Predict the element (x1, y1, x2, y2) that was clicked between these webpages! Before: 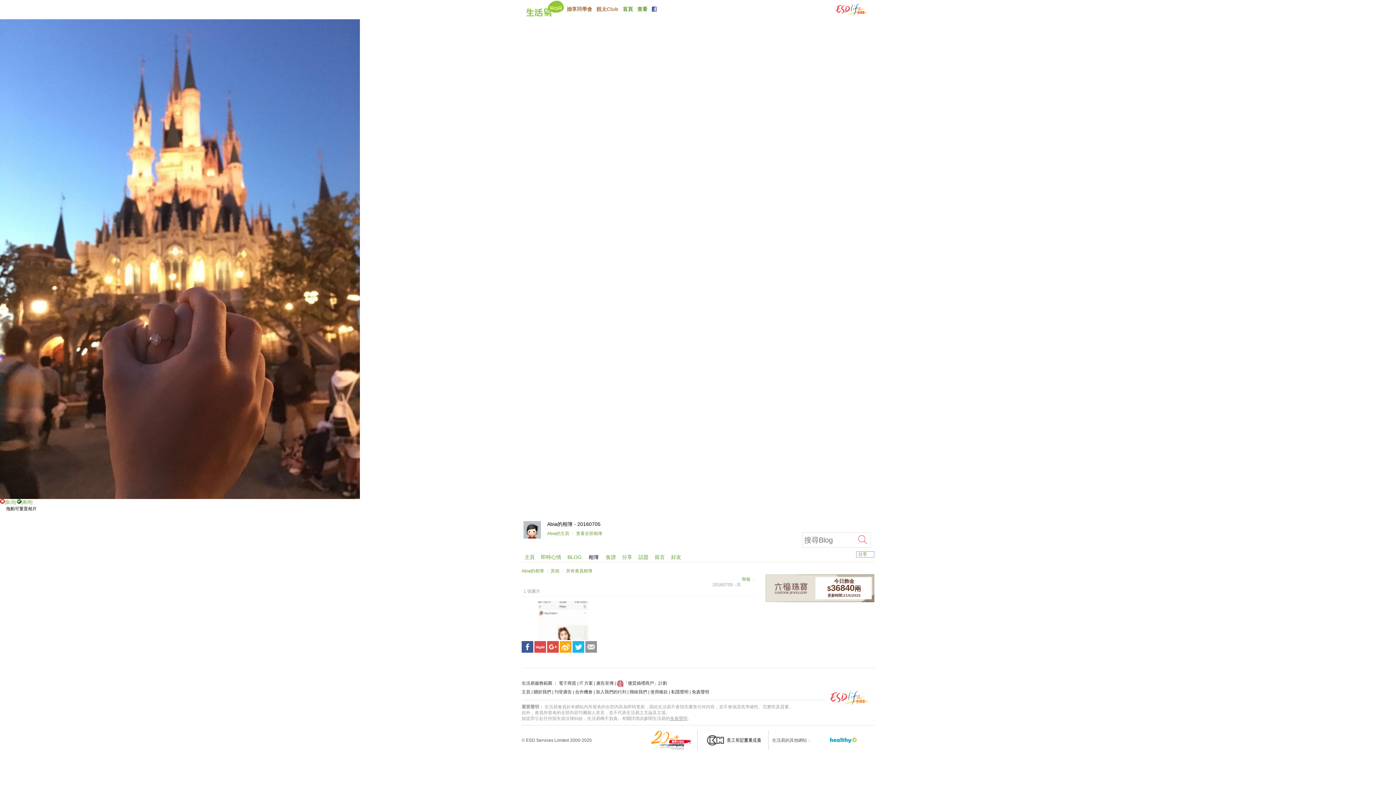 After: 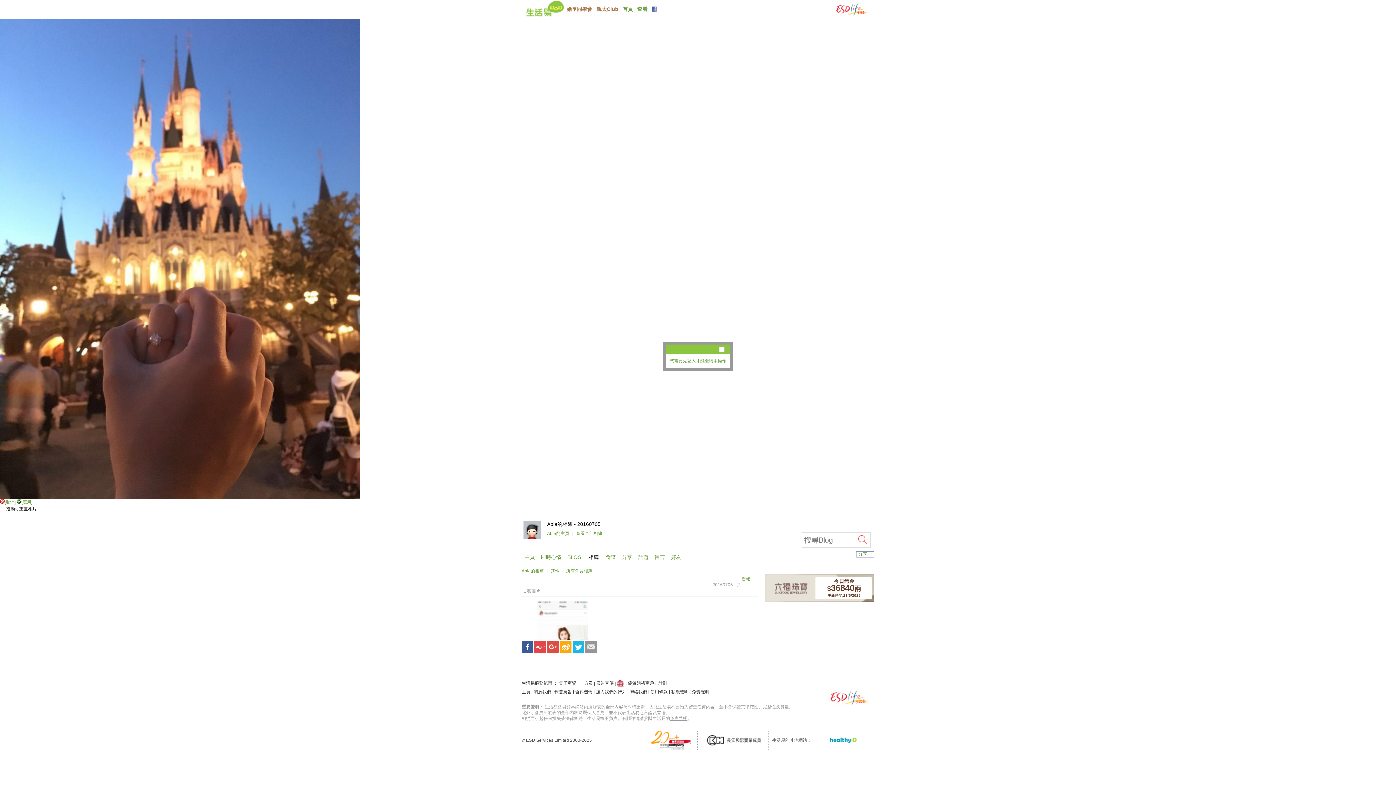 Action: bbox: (534, 649, 546, 654)